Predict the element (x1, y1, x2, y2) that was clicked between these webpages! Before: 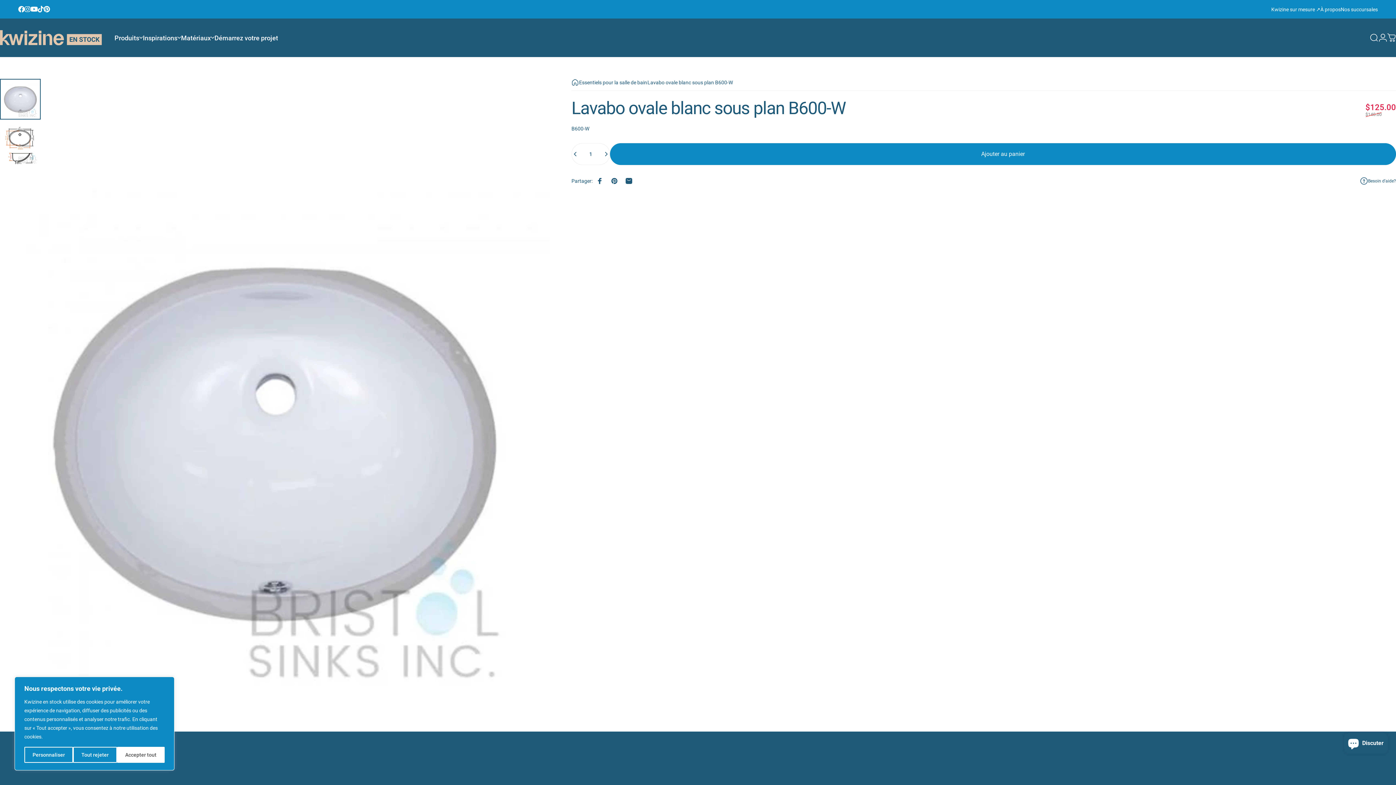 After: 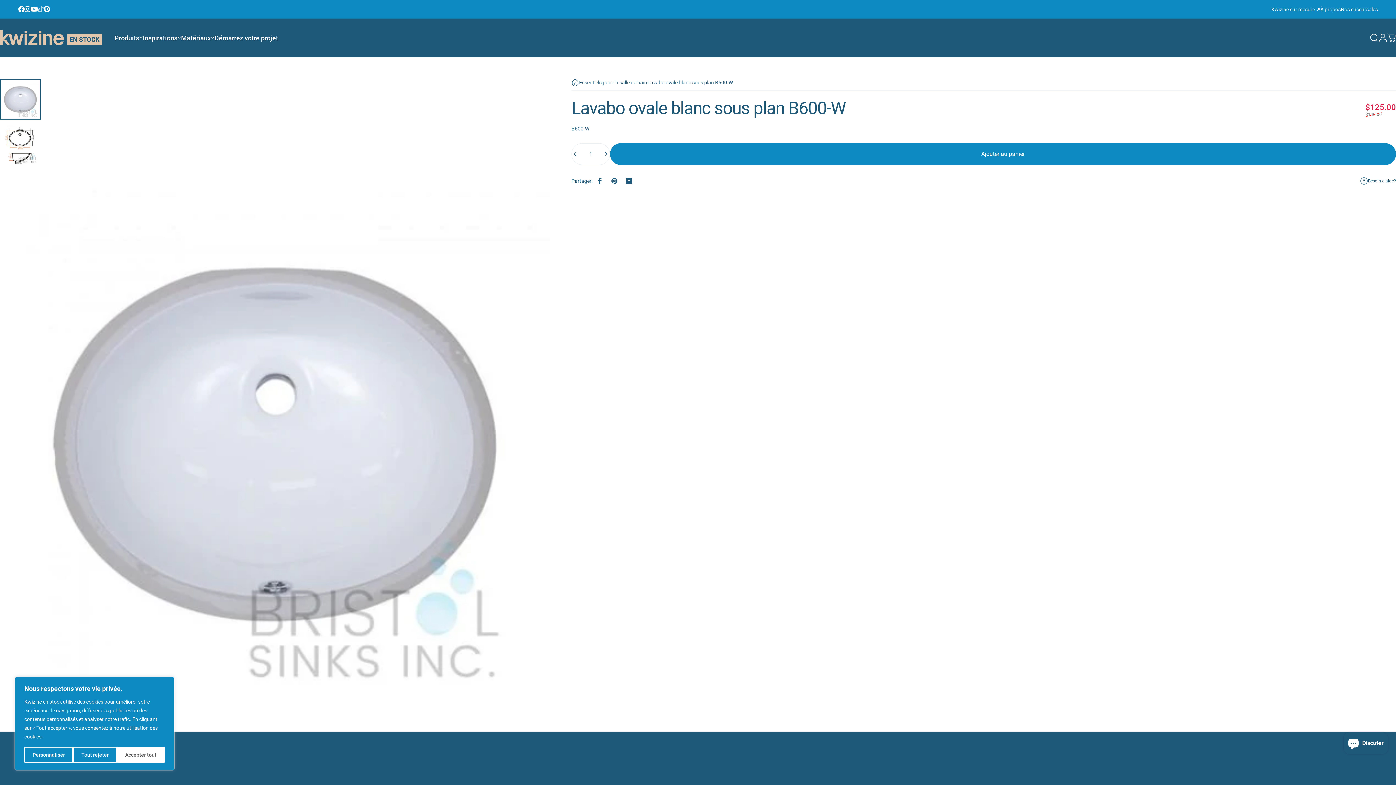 Action: bbox: (37, 5, 43, 13)